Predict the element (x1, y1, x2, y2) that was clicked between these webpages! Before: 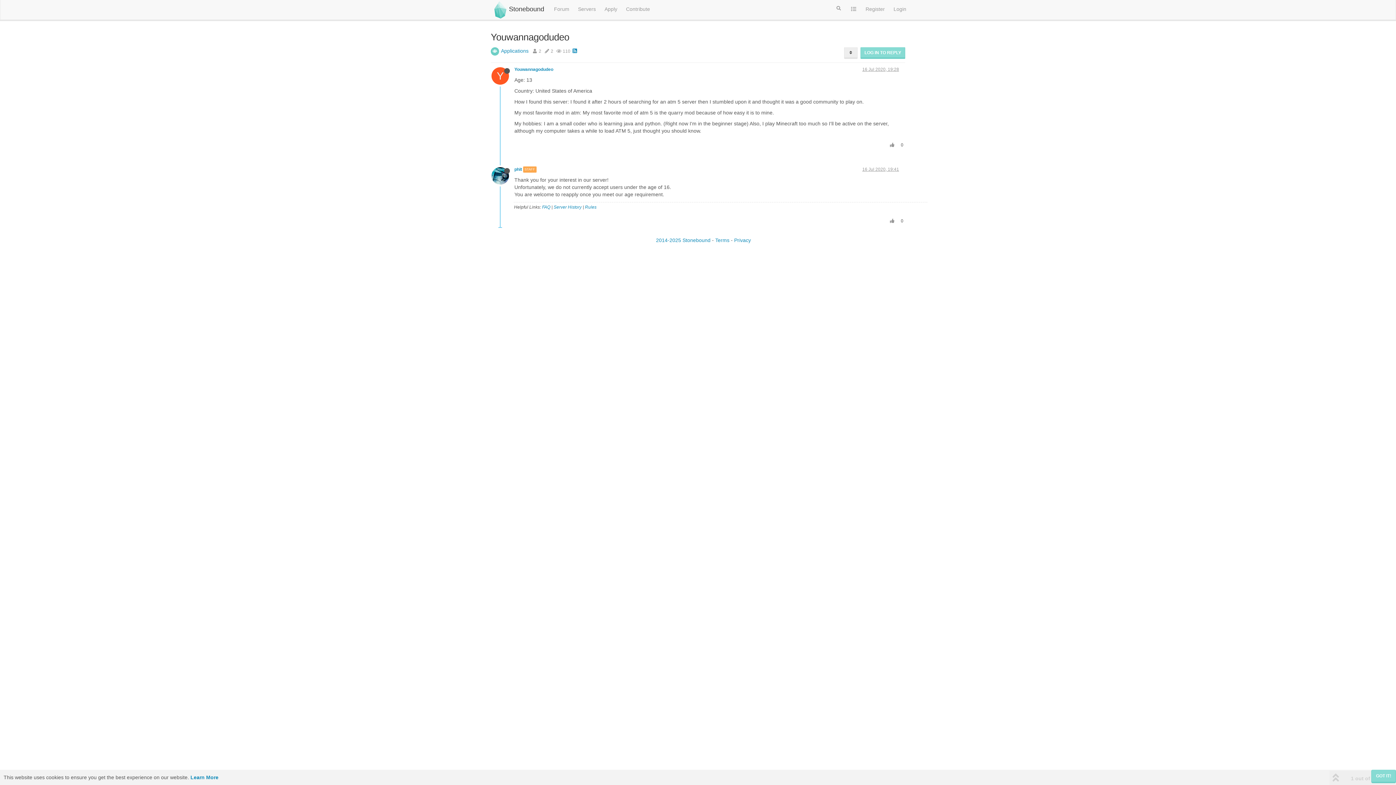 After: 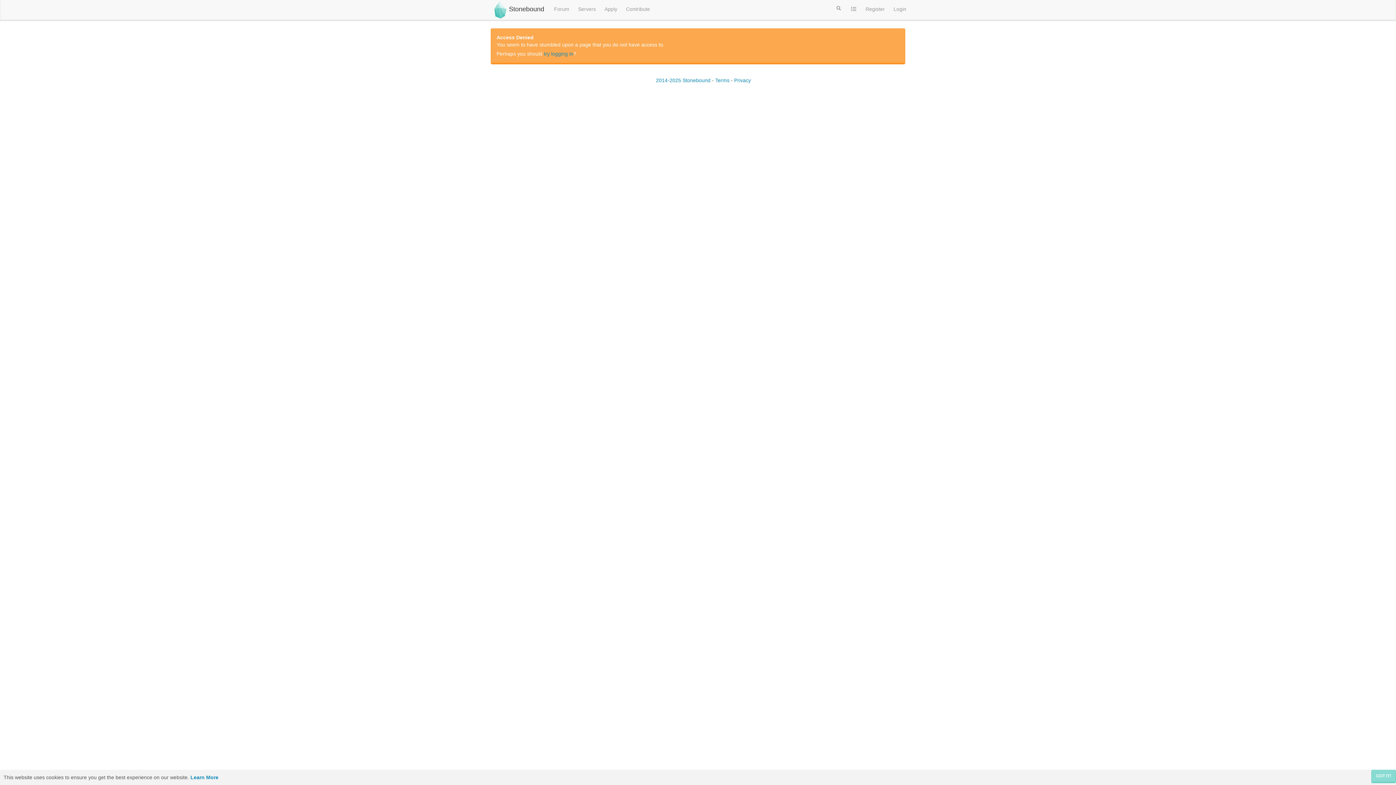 Action: bbox: (523, 166, 536, 172) label: STAFF